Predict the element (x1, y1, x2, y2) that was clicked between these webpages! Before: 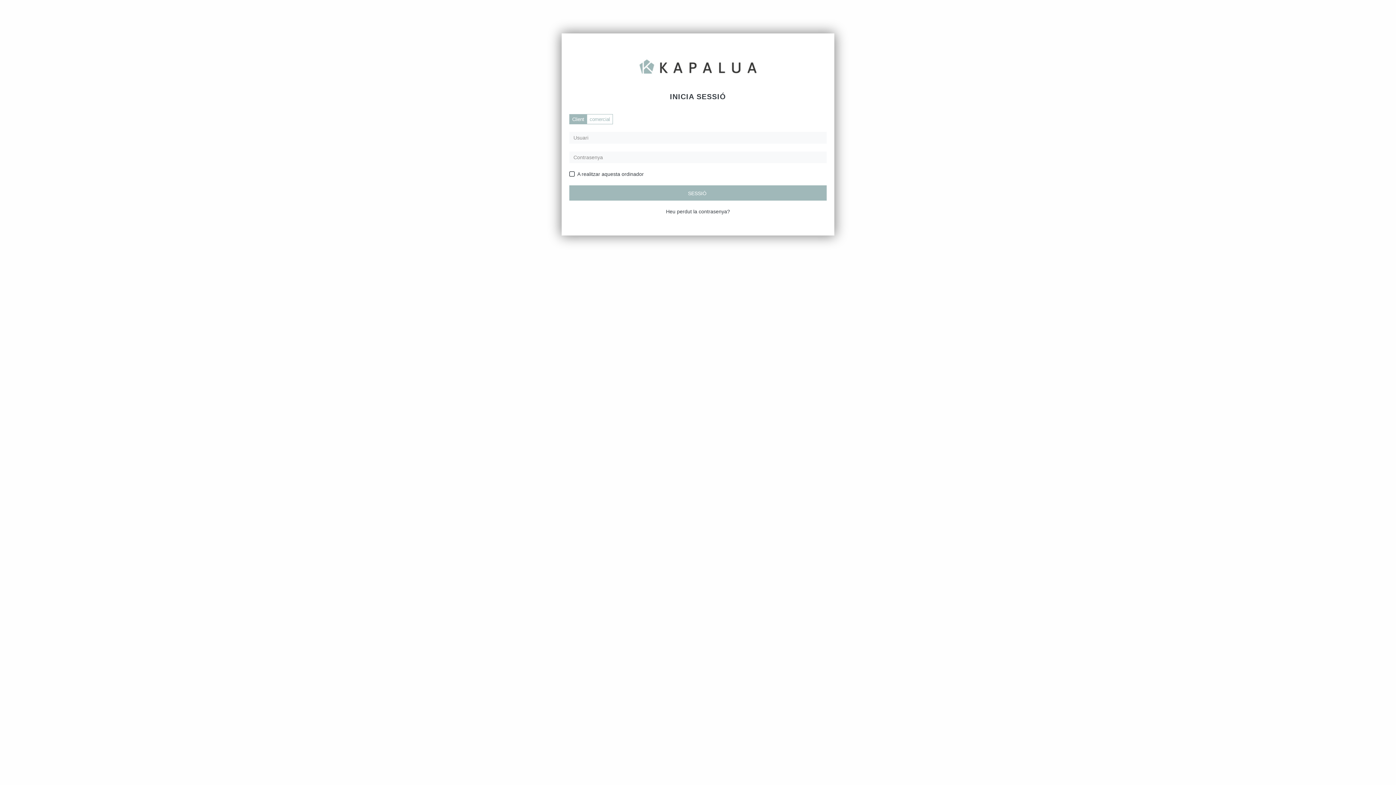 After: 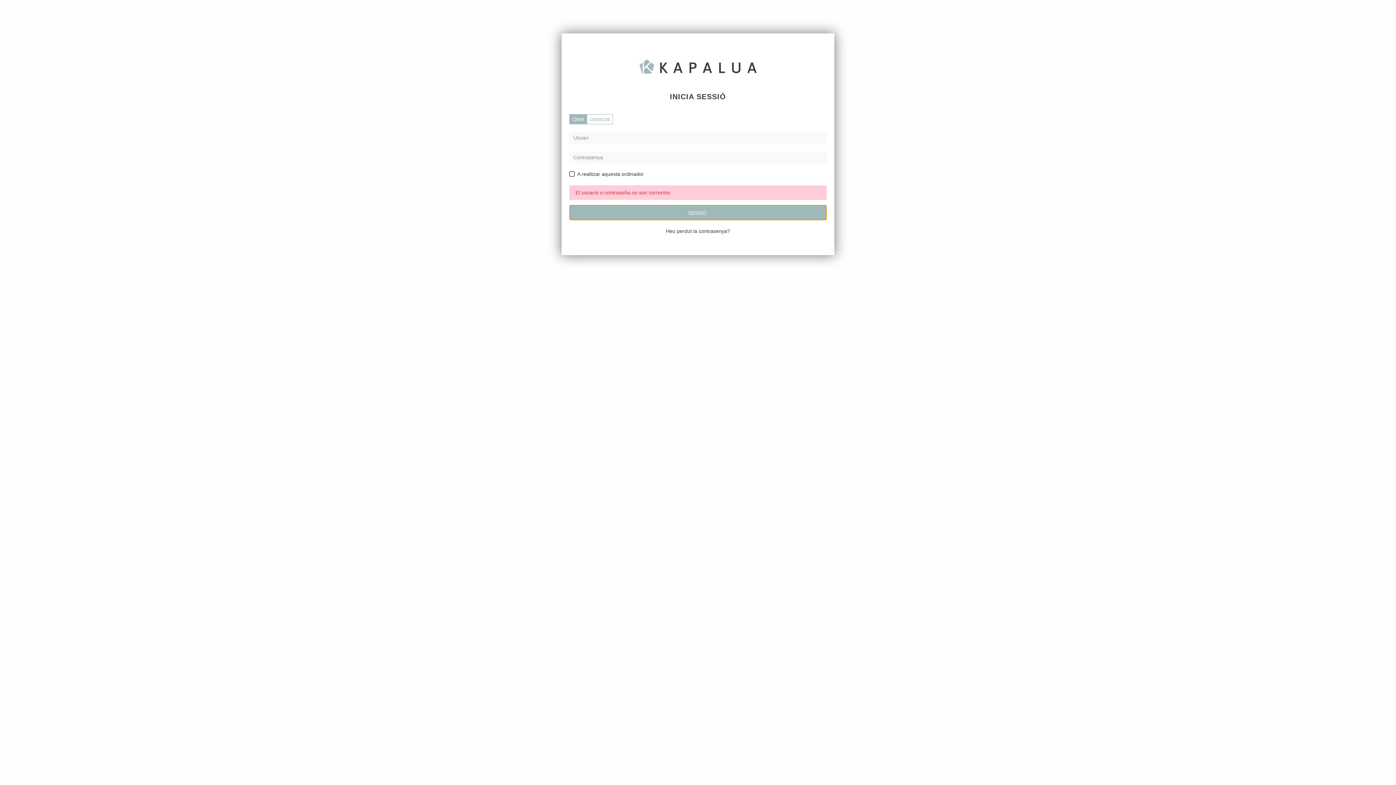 Action: label: SESSIÓ  bbox: (569, 185, 826, 200)